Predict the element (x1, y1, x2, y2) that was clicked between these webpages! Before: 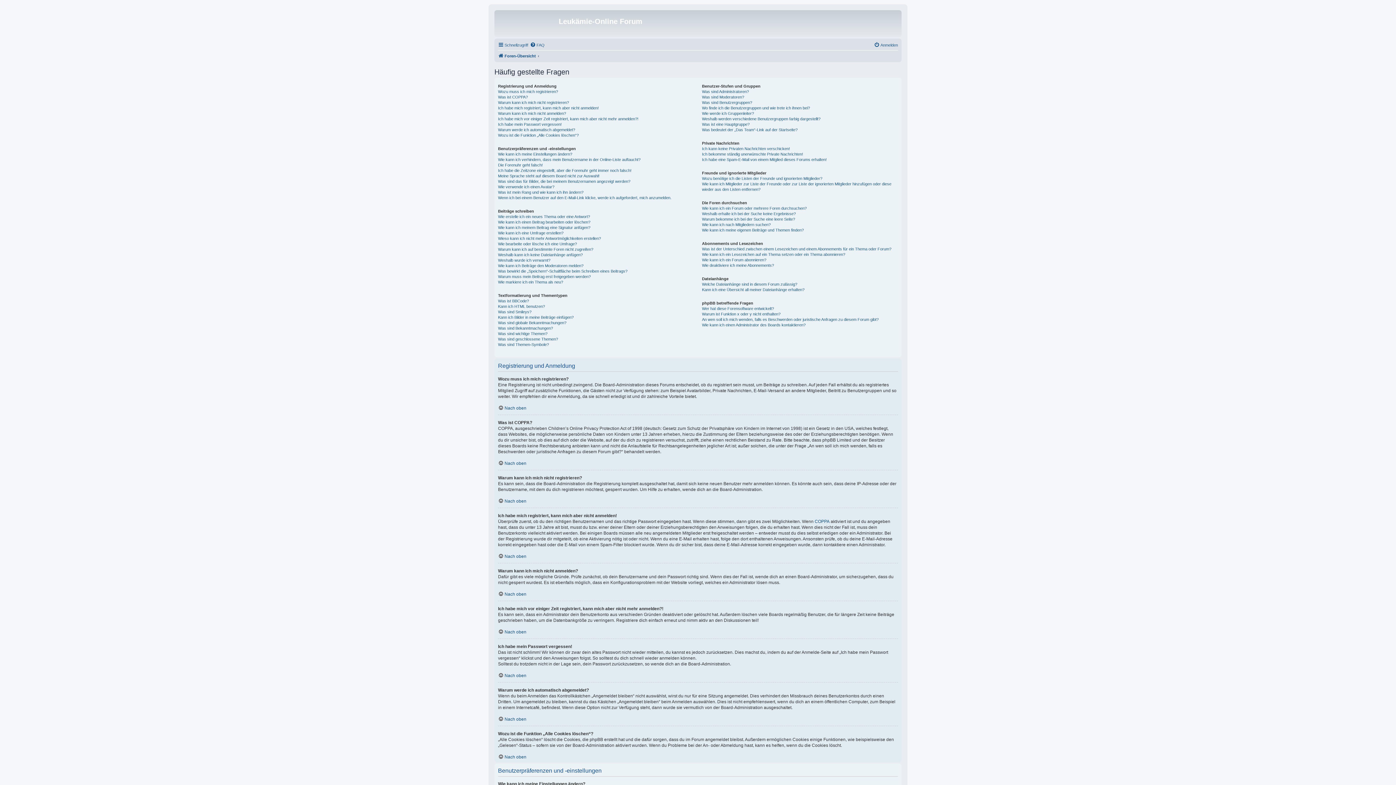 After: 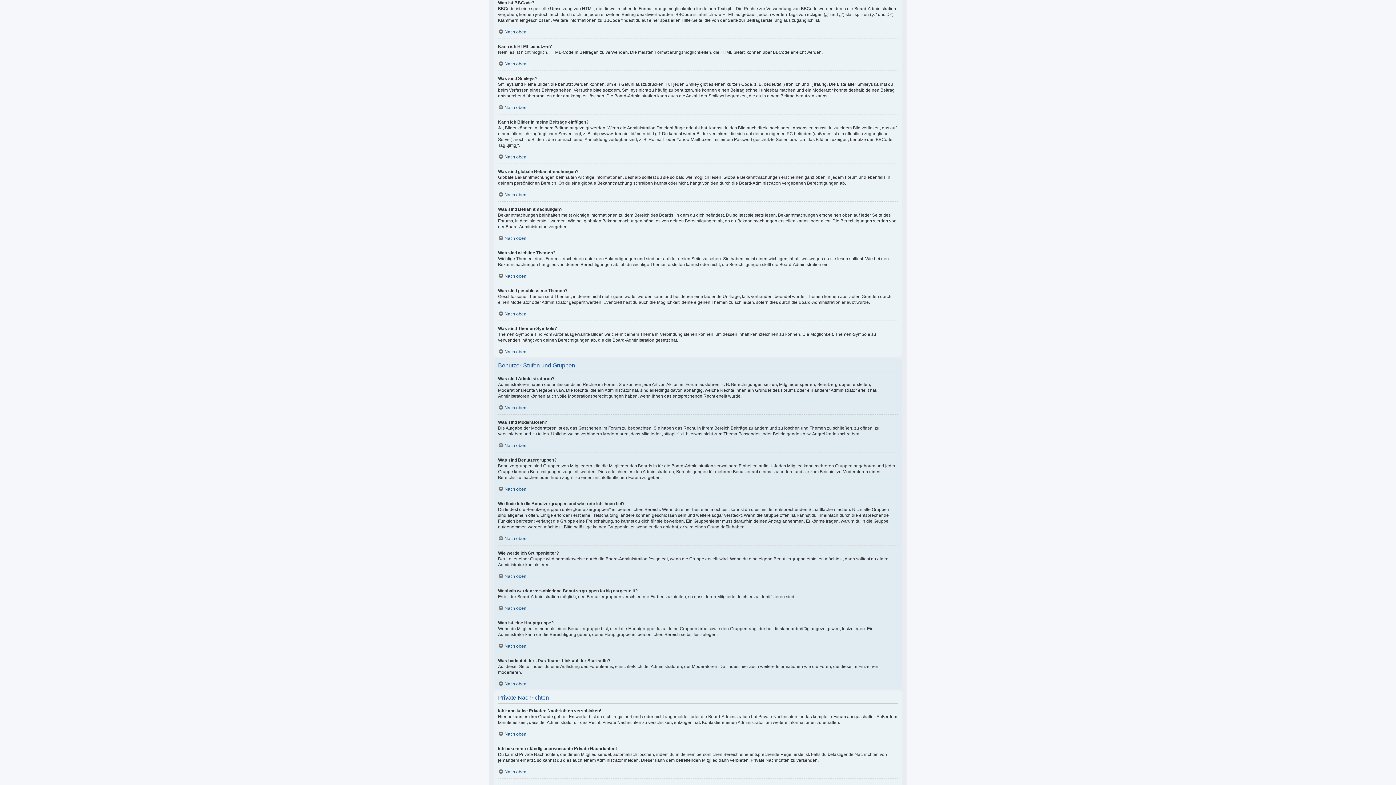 Action: label: Was ist BBCode? bbox: (498, 298, 529, 304)